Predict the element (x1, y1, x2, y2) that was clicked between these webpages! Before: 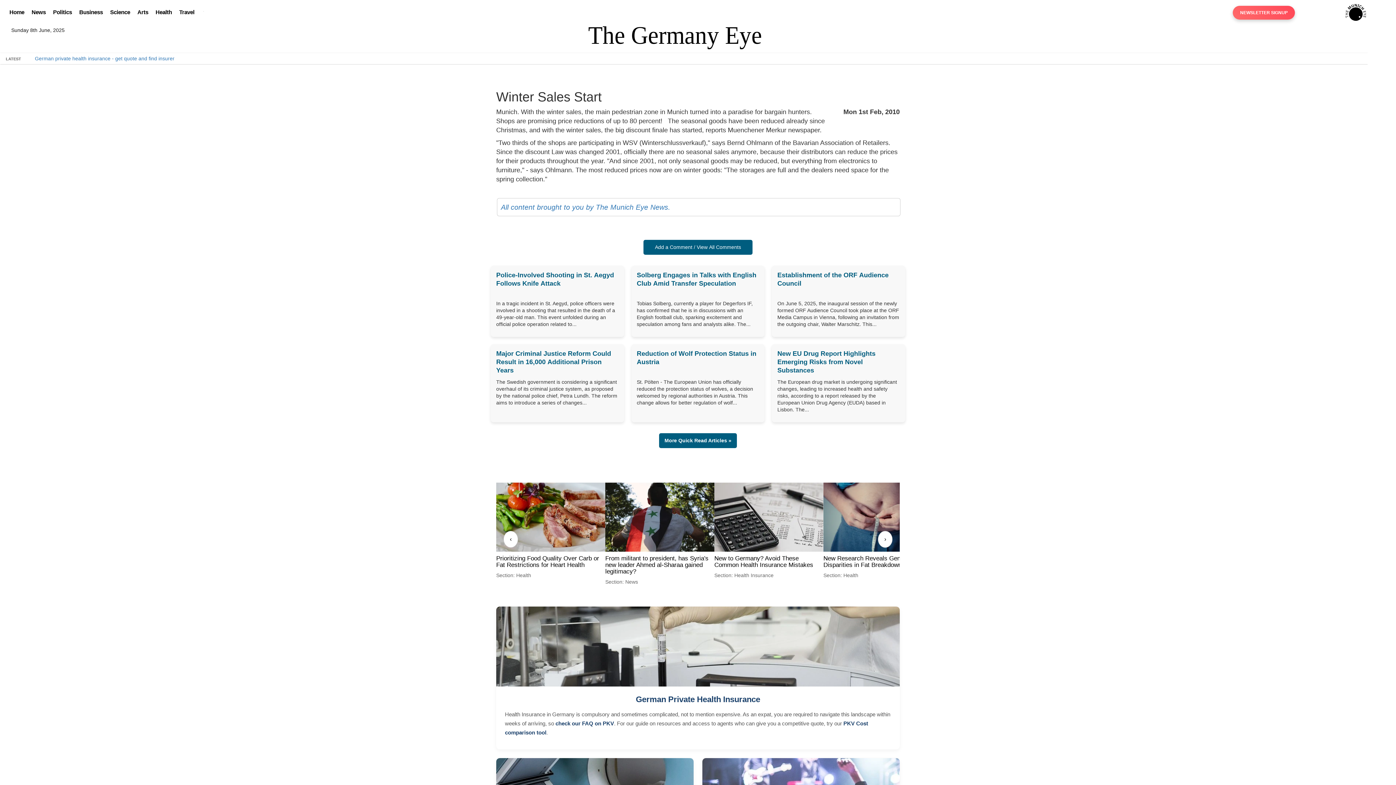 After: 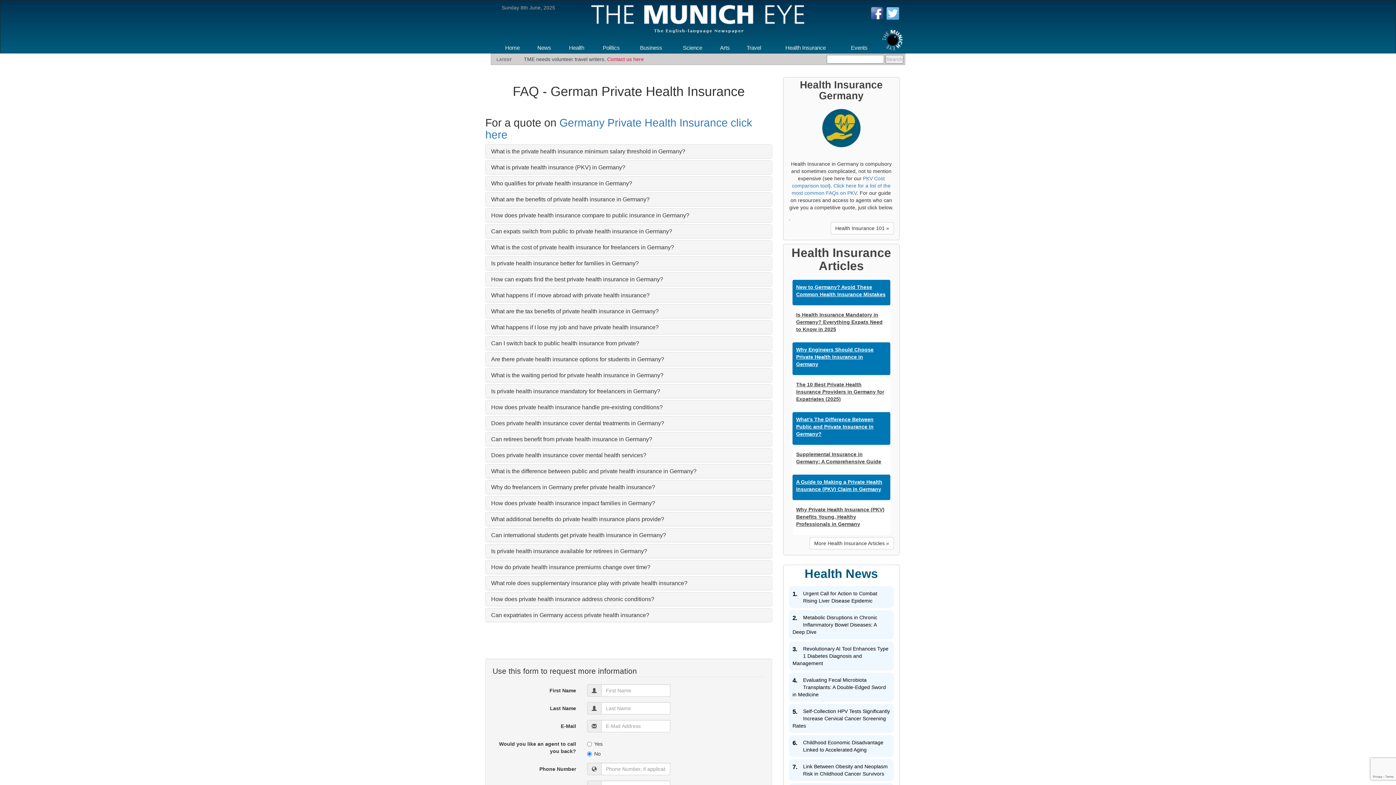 Action: label: check our FAQ on PKV bbox: (555, 720, 614, 726)